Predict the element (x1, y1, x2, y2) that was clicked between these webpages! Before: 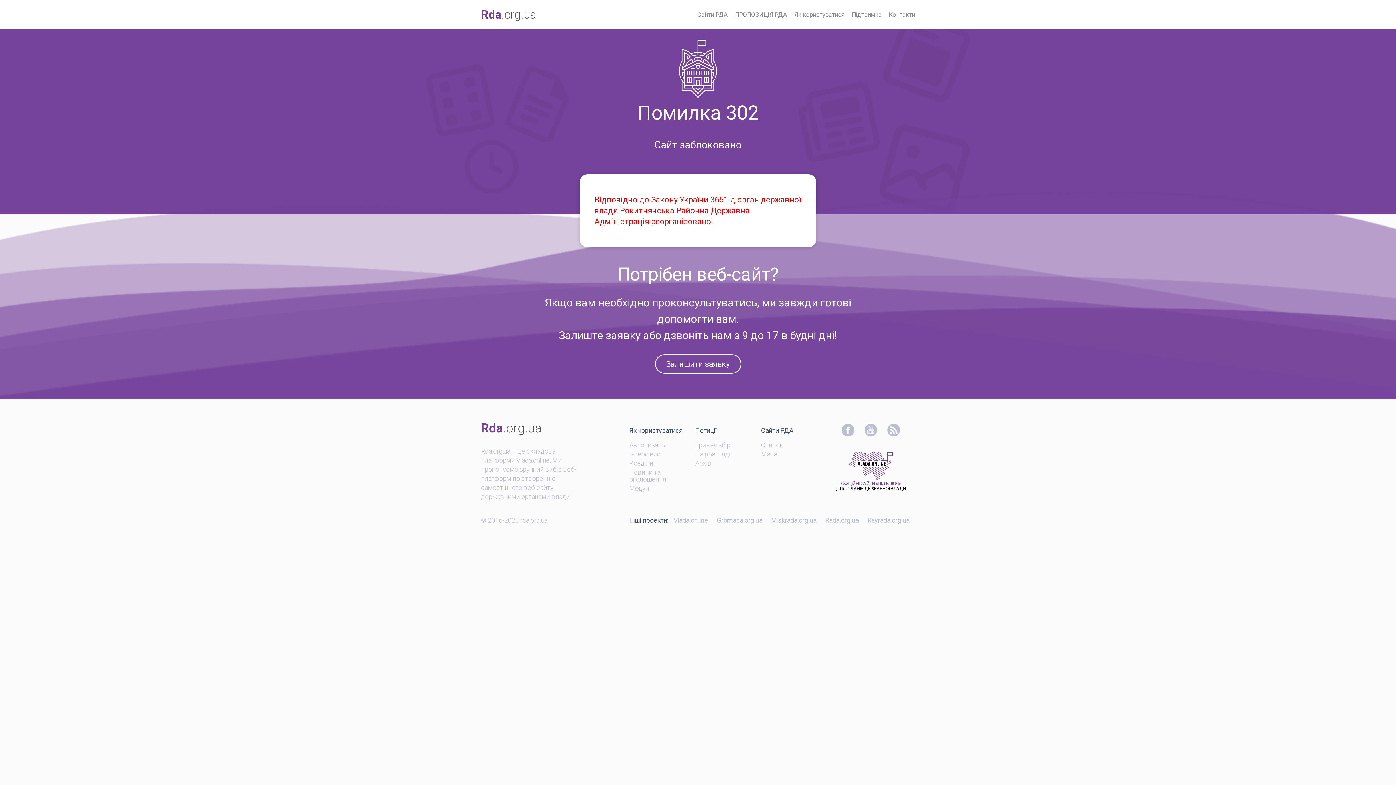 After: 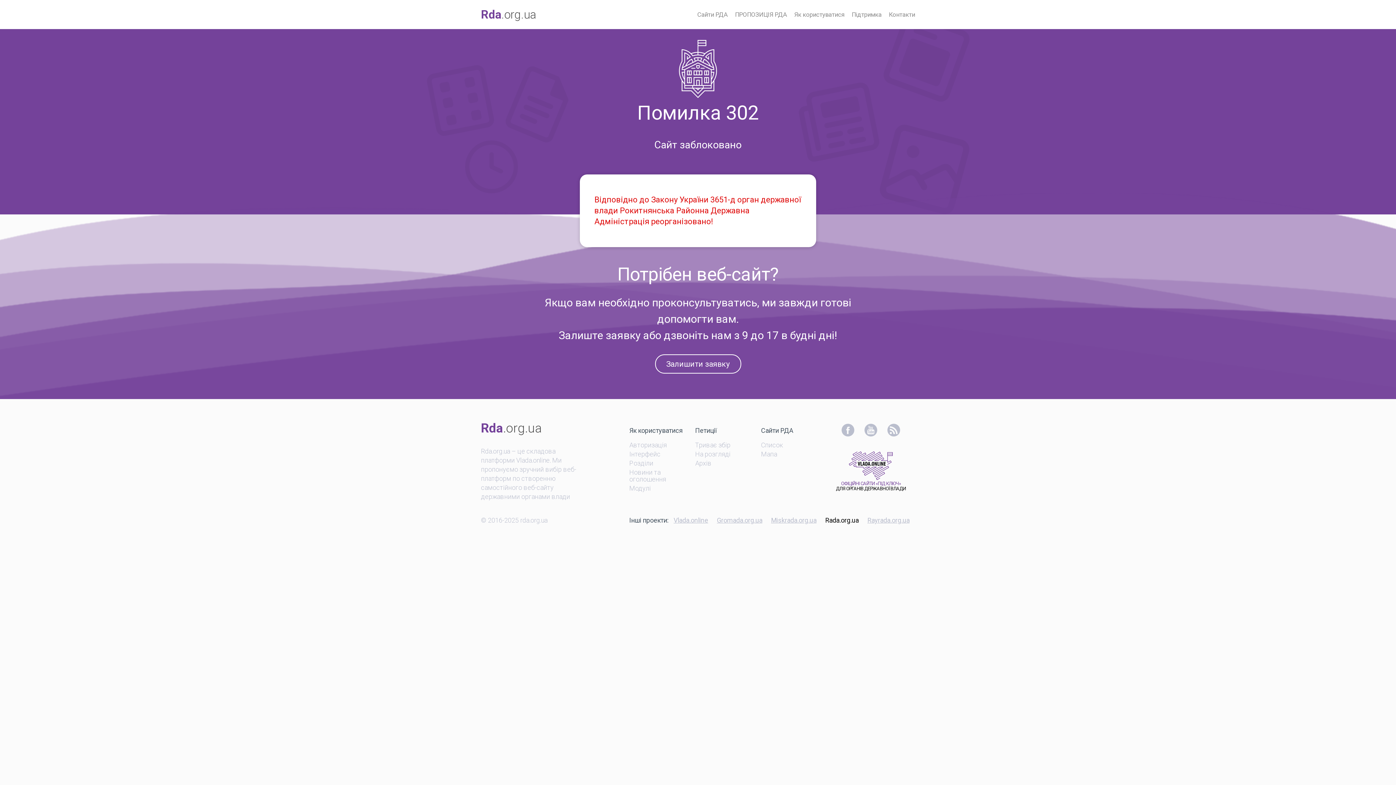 Action: label: Rada.org.ua bbox: (825, 516, 858, 524)